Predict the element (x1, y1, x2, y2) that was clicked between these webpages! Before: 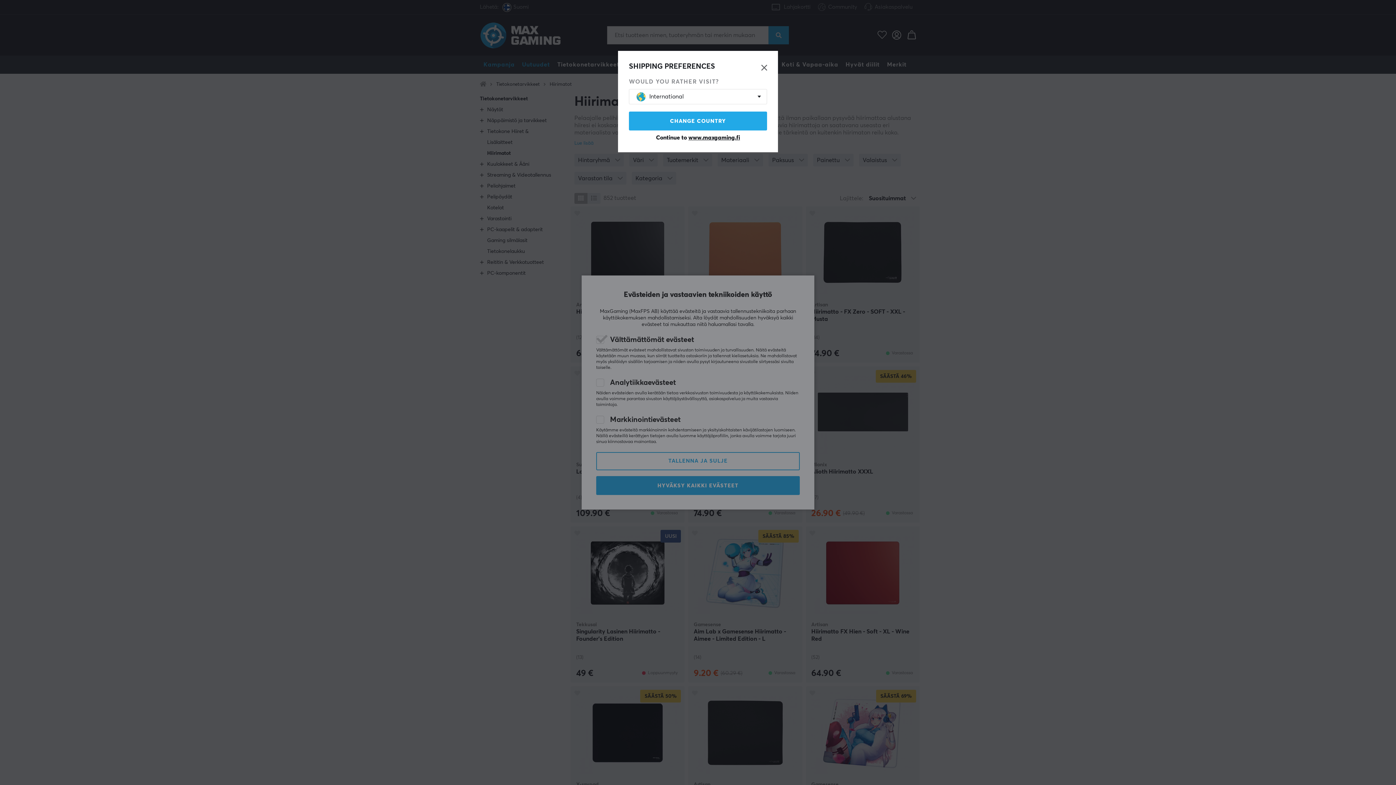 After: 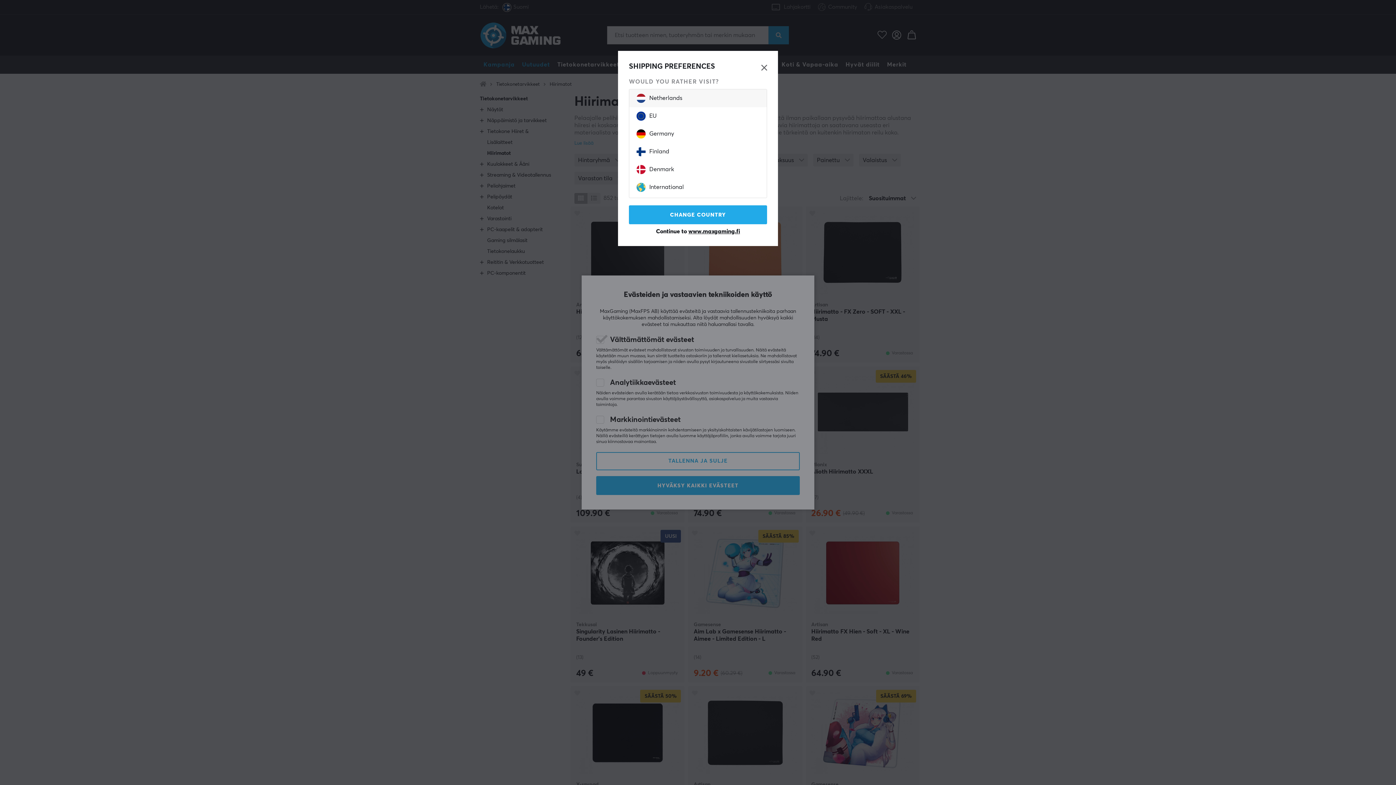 Action: label: International bbox: (636, 89, 752, 104)